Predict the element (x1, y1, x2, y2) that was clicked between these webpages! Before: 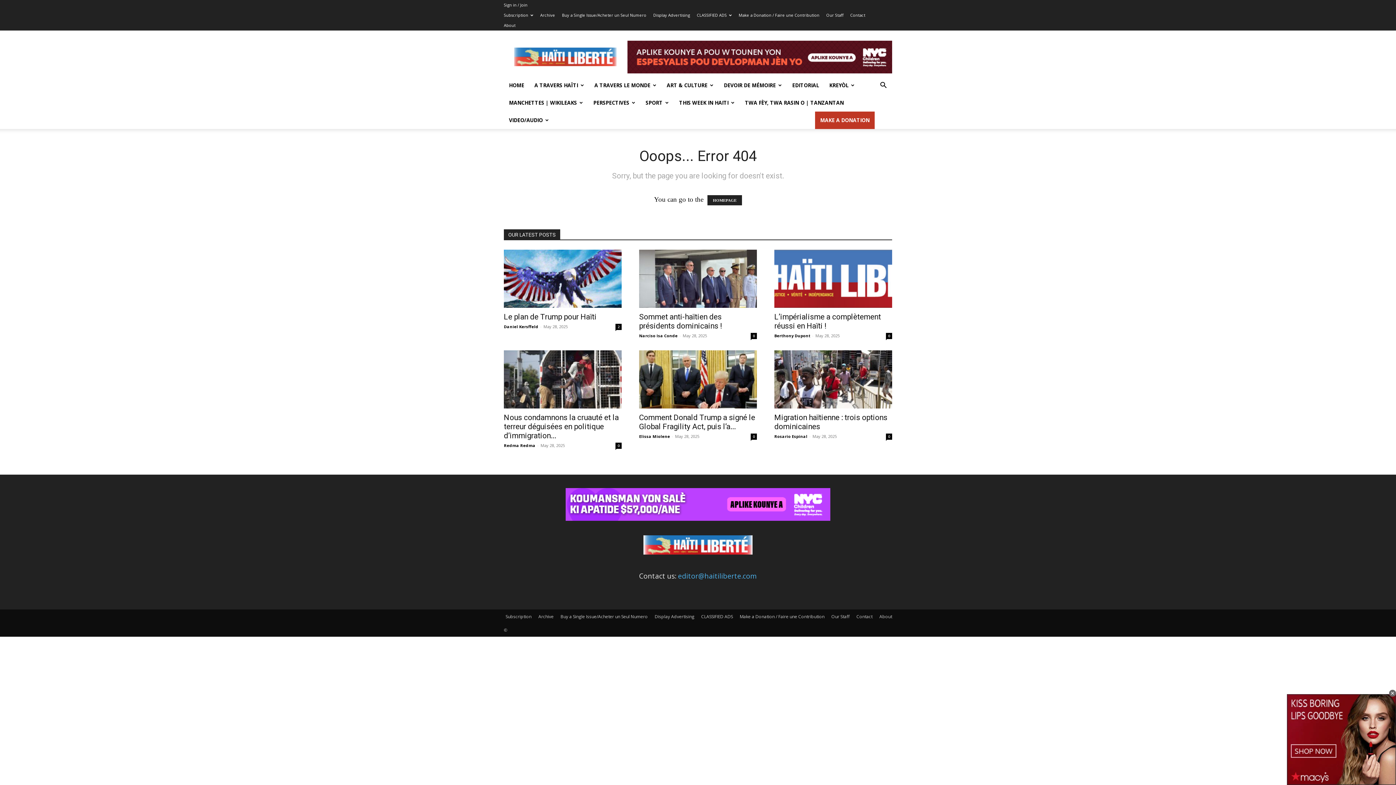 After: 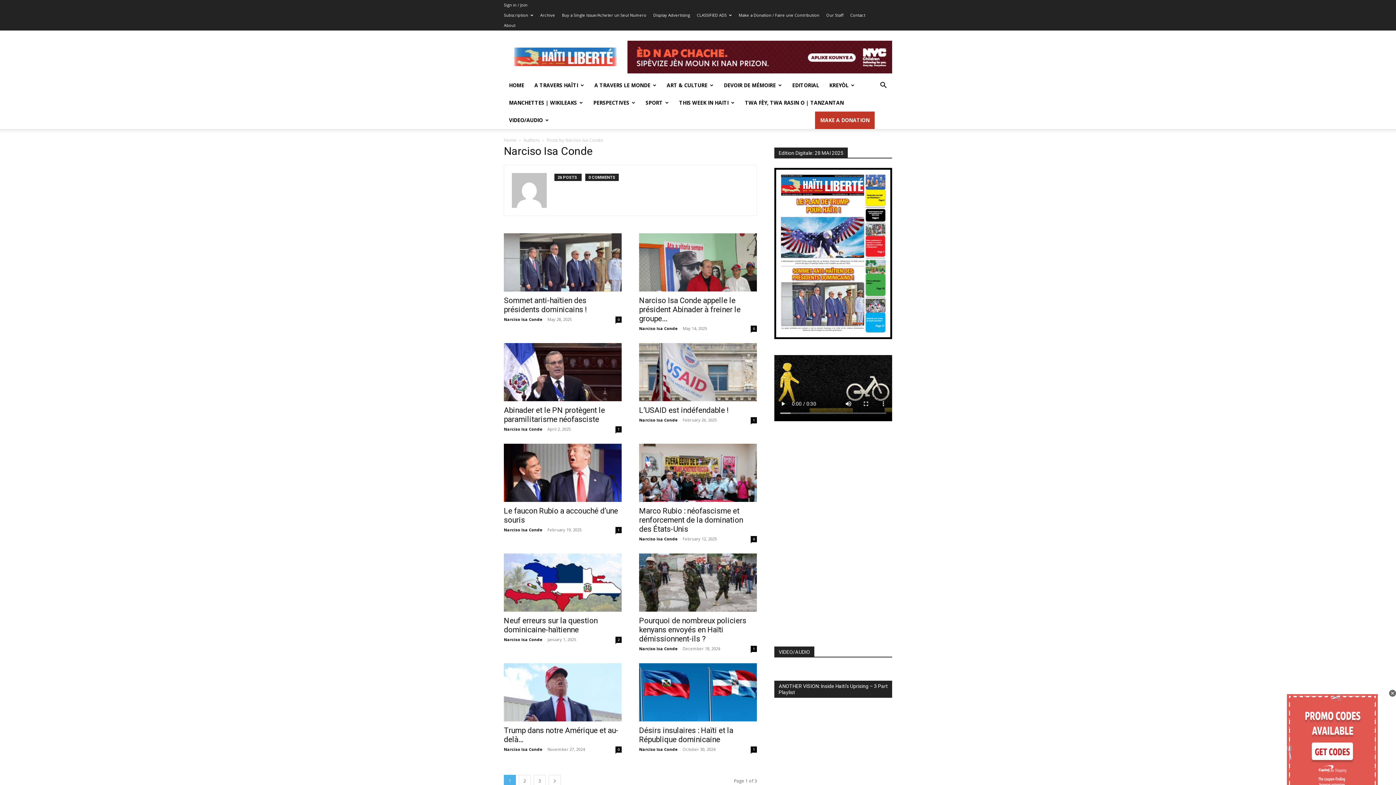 Action: label: Narciso Isa Conde bbox: (639, 333, 677, 338)